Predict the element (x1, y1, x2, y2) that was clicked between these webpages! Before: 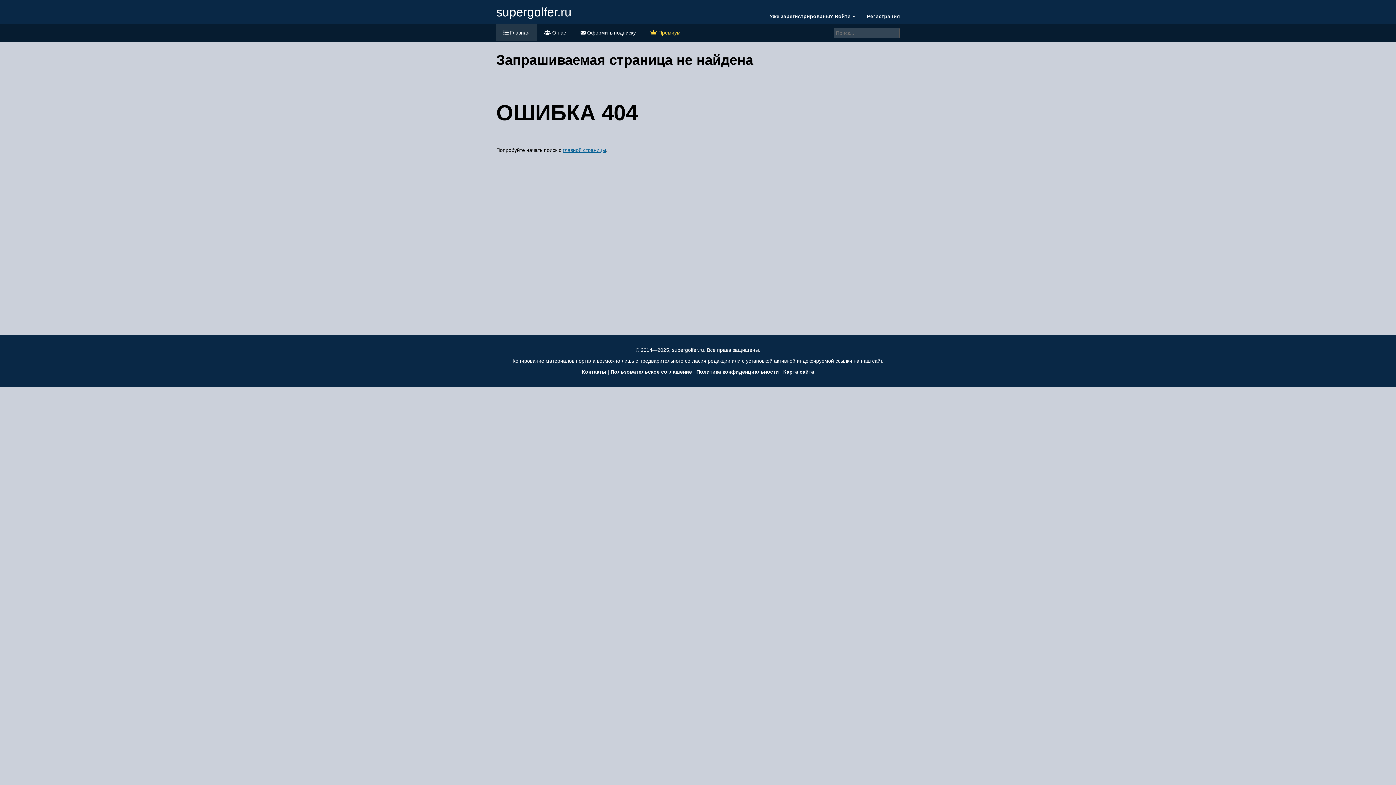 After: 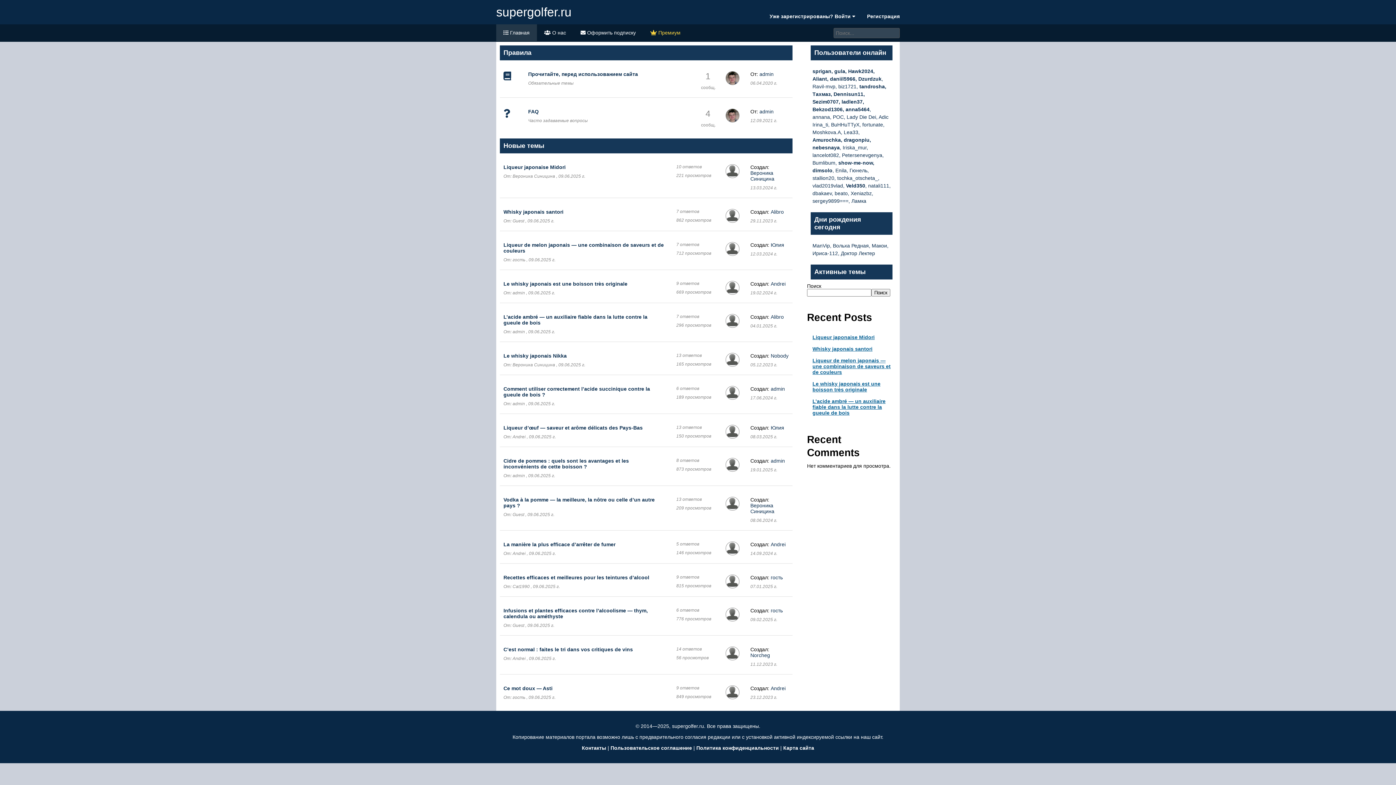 Action: bbox: (562, 147, 606, 153) label: главной страницы